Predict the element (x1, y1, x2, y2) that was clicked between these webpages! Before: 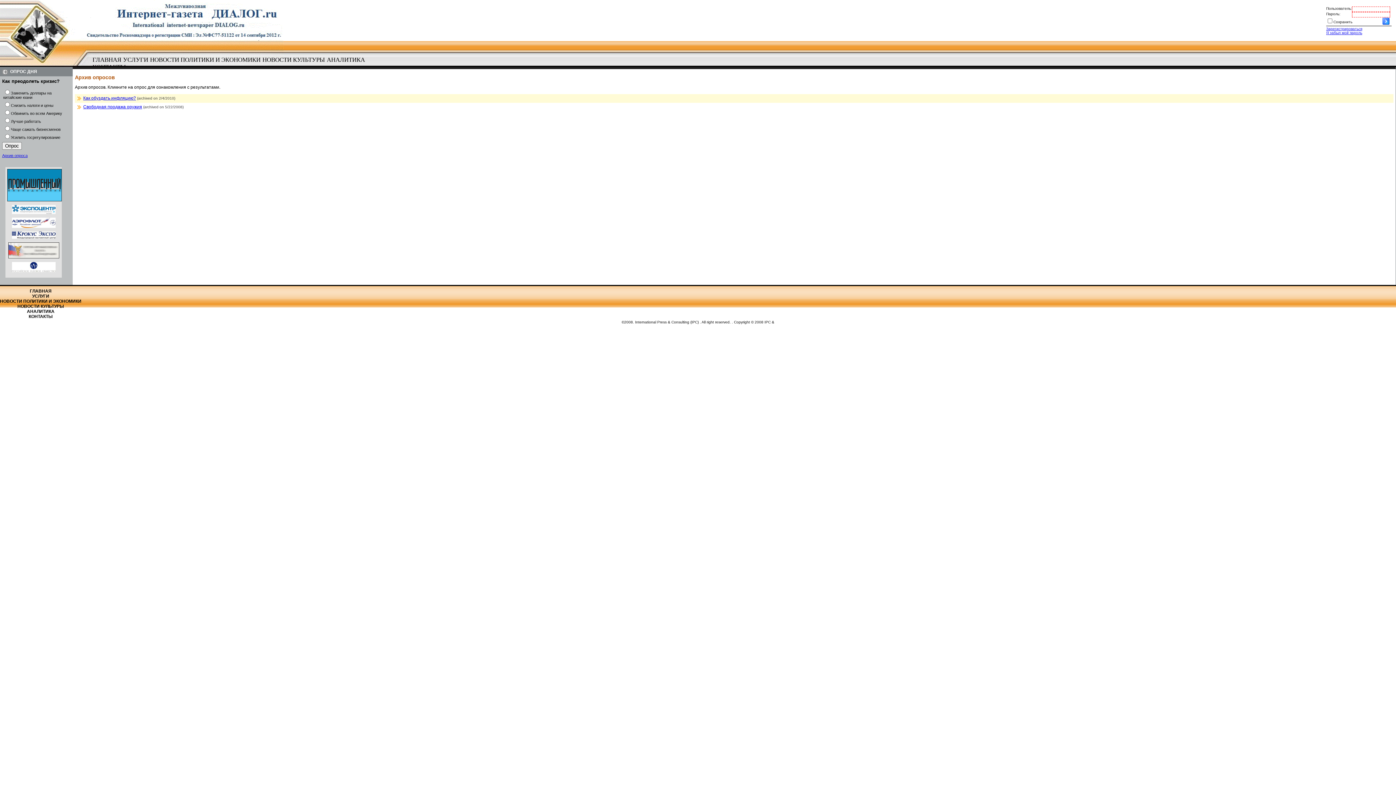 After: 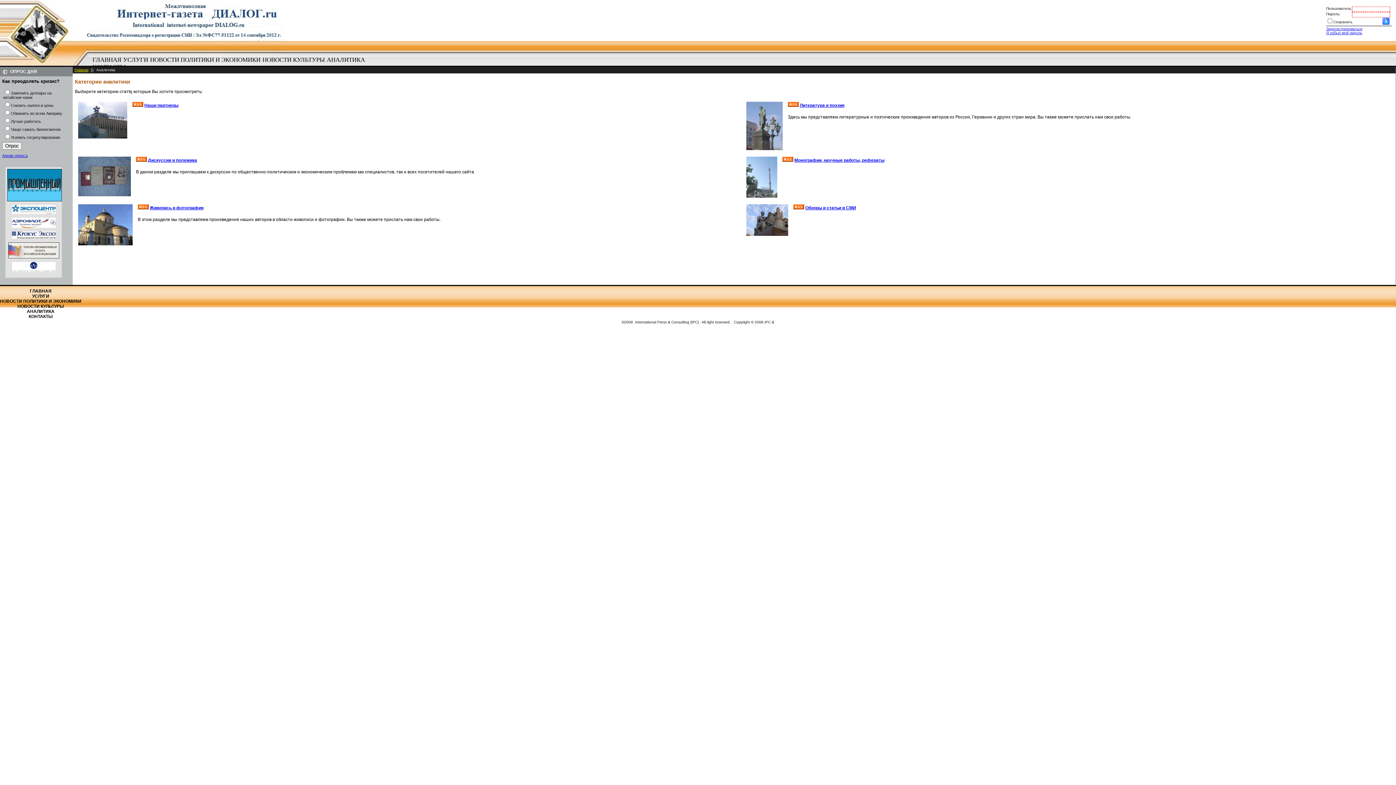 Action: label: АНАЛИТИКА bbox: (0, 309, 81, 314)